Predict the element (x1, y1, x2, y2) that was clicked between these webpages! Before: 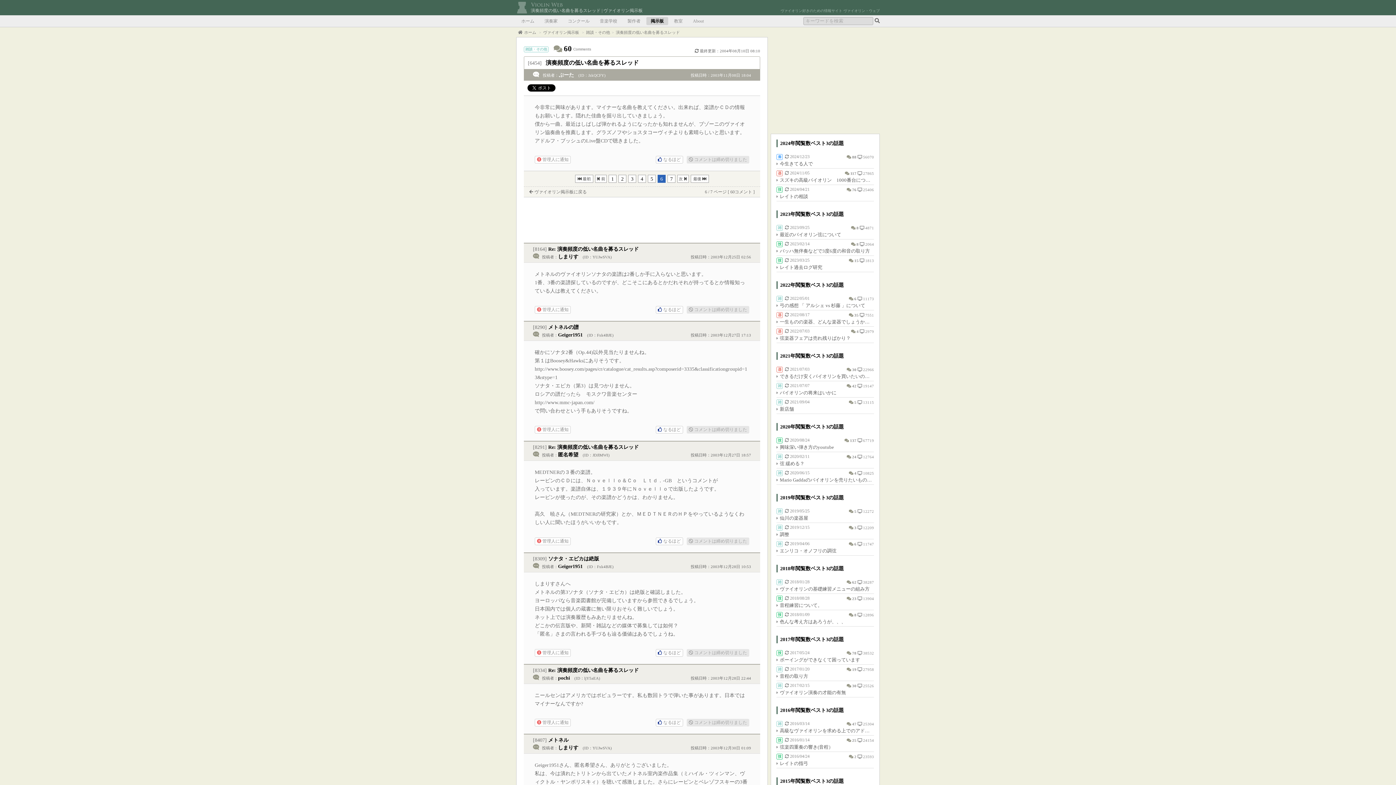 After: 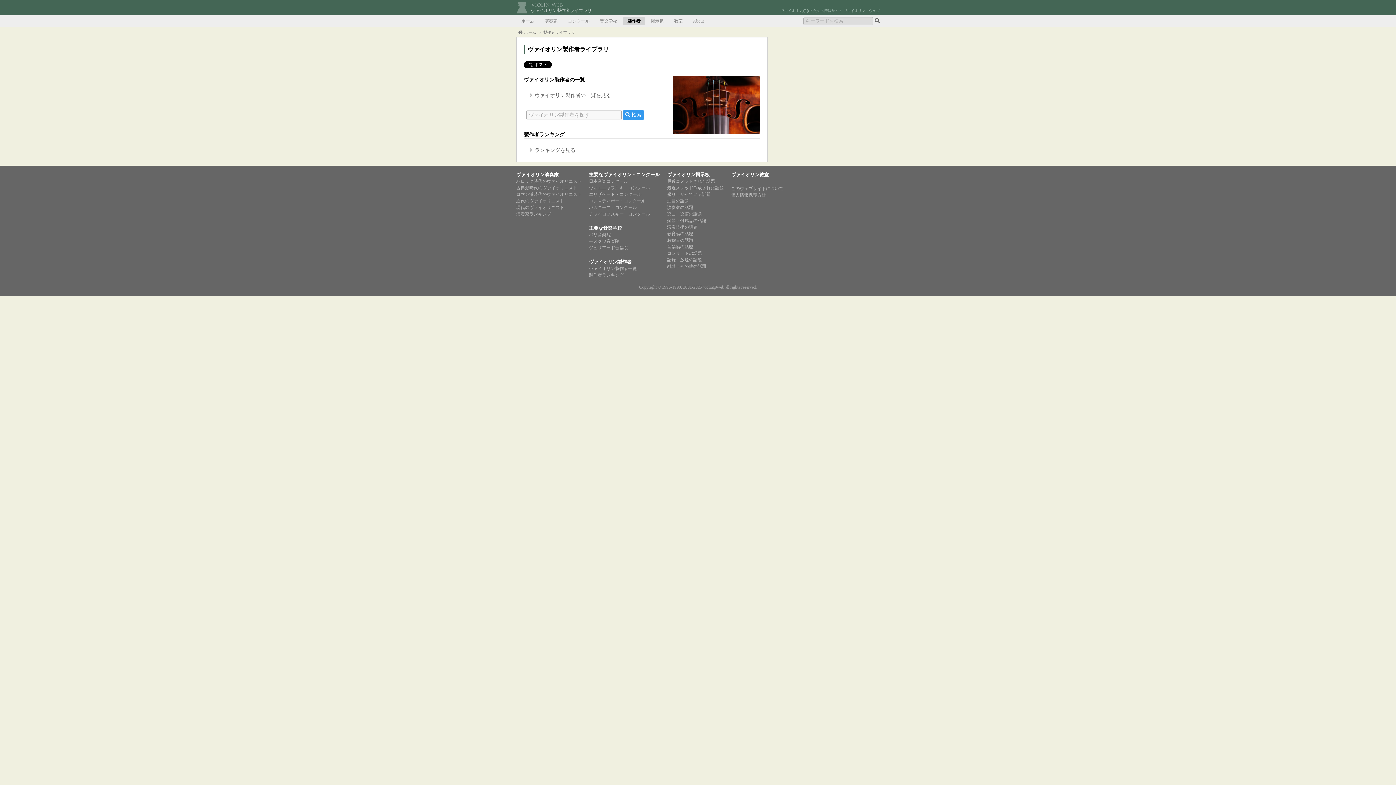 Action: bbox: (623, 17, 645, 25) label: 製作者